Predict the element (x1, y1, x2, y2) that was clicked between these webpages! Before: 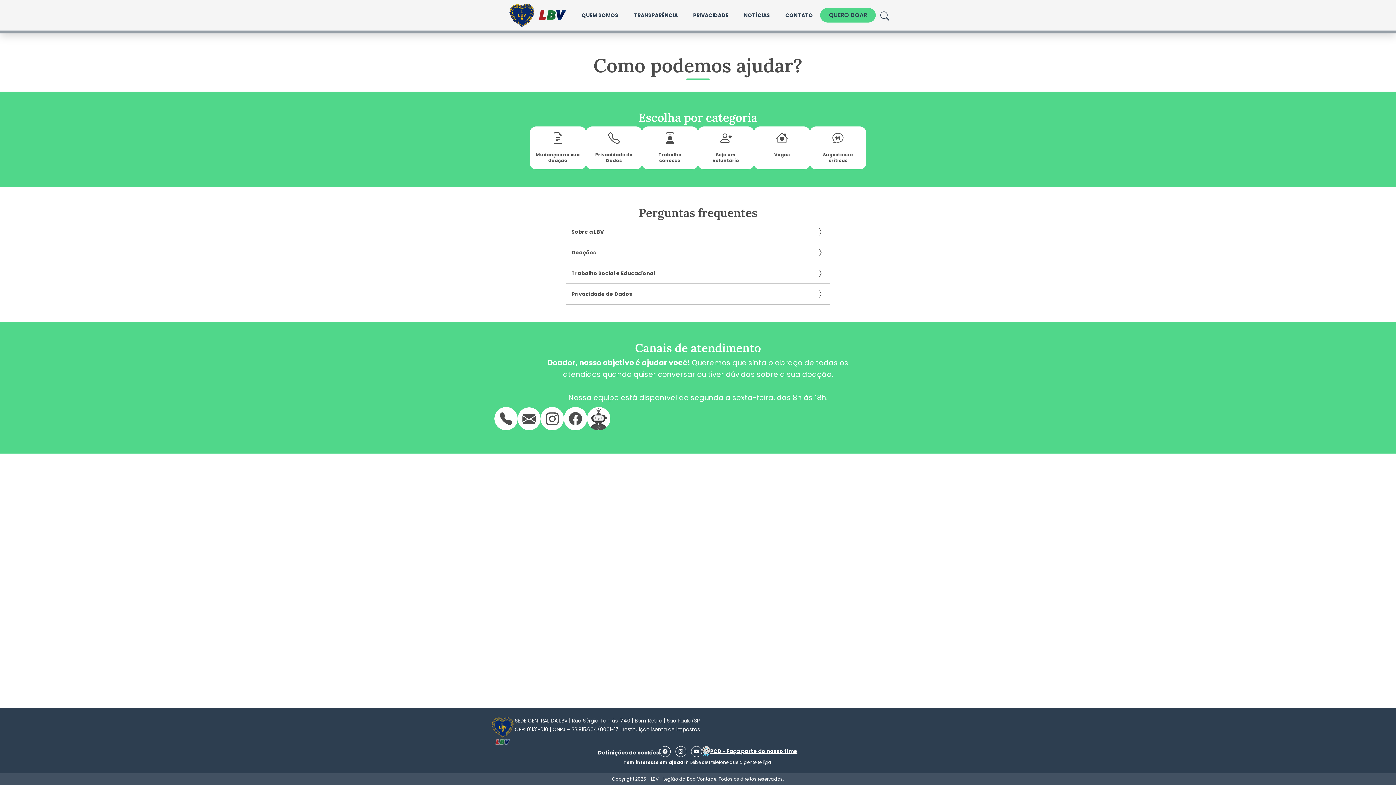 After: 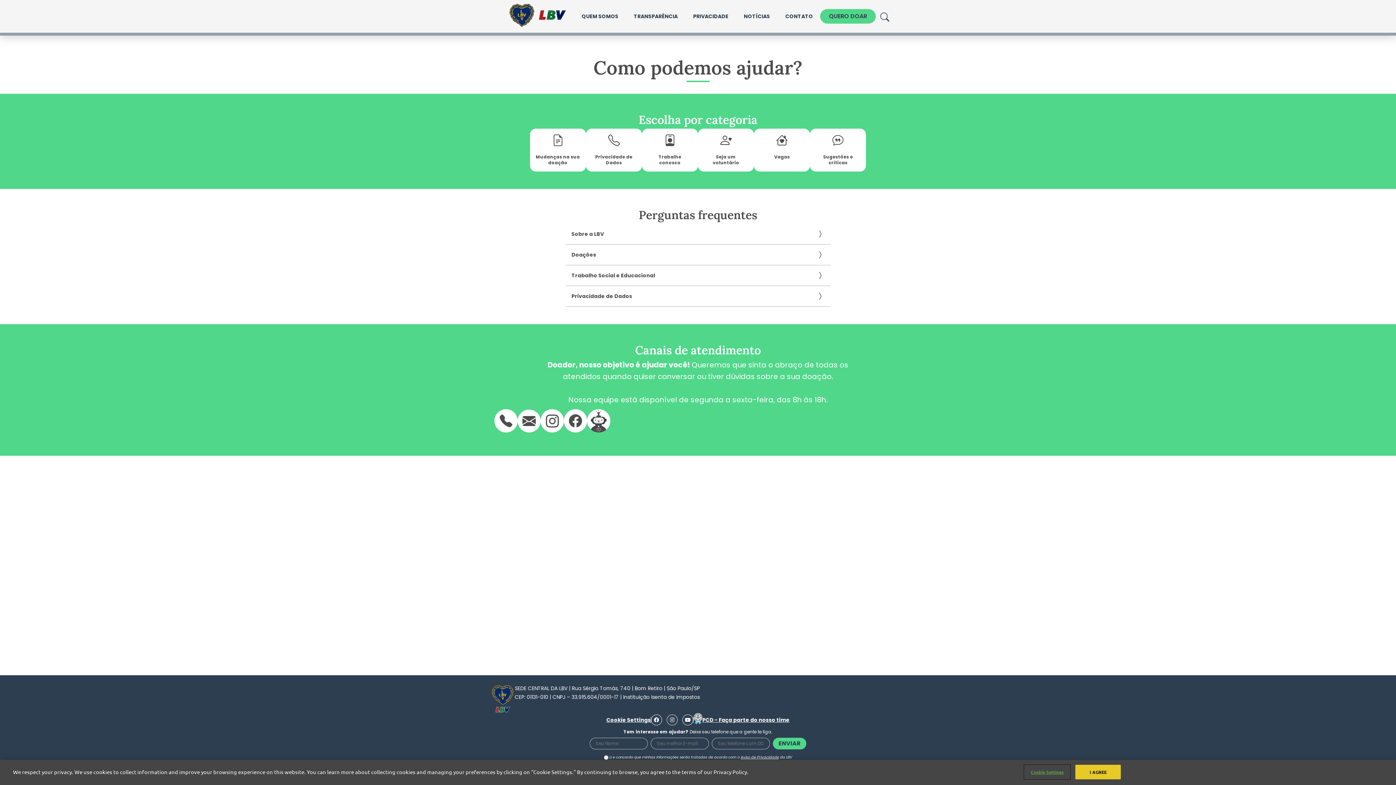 Action: label: Facebook bbox: (659, 746, 670, 757)